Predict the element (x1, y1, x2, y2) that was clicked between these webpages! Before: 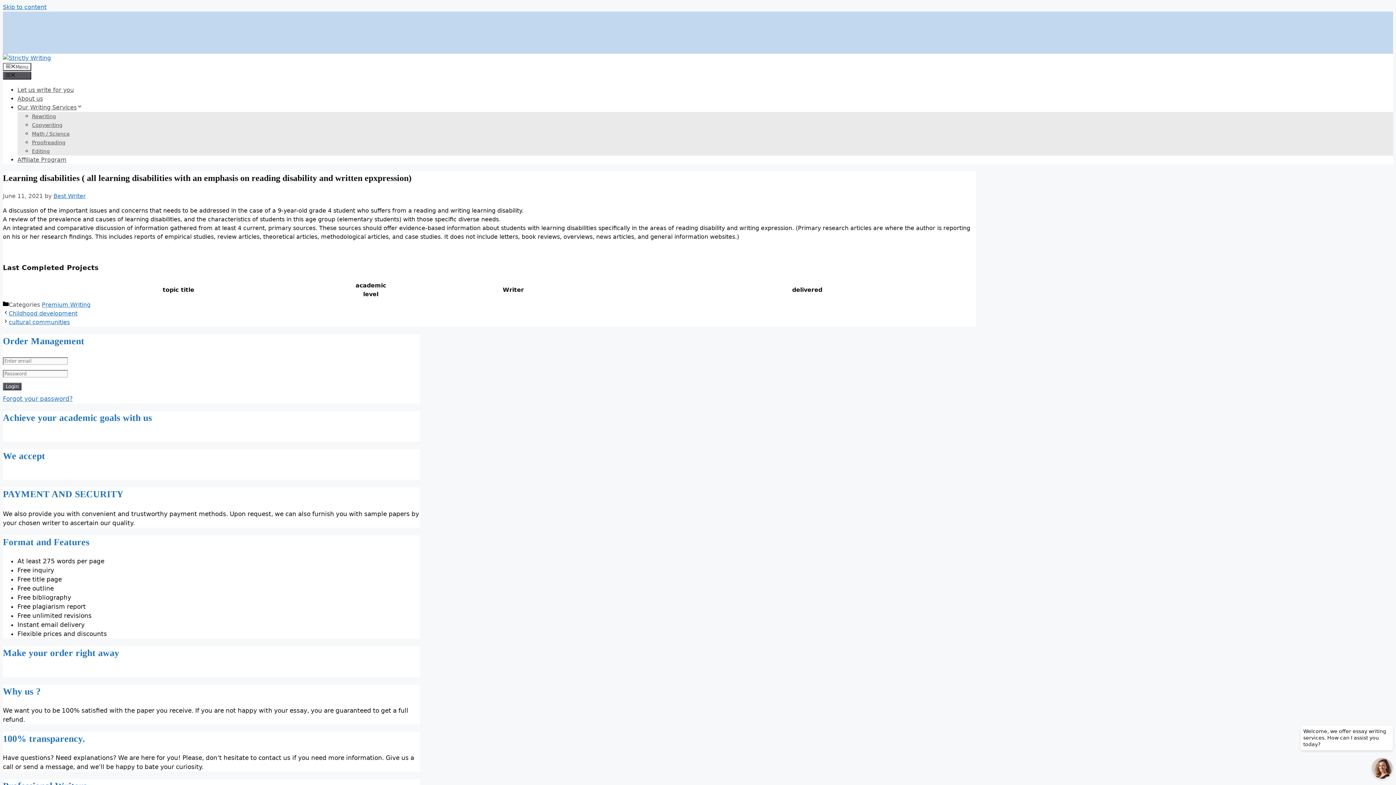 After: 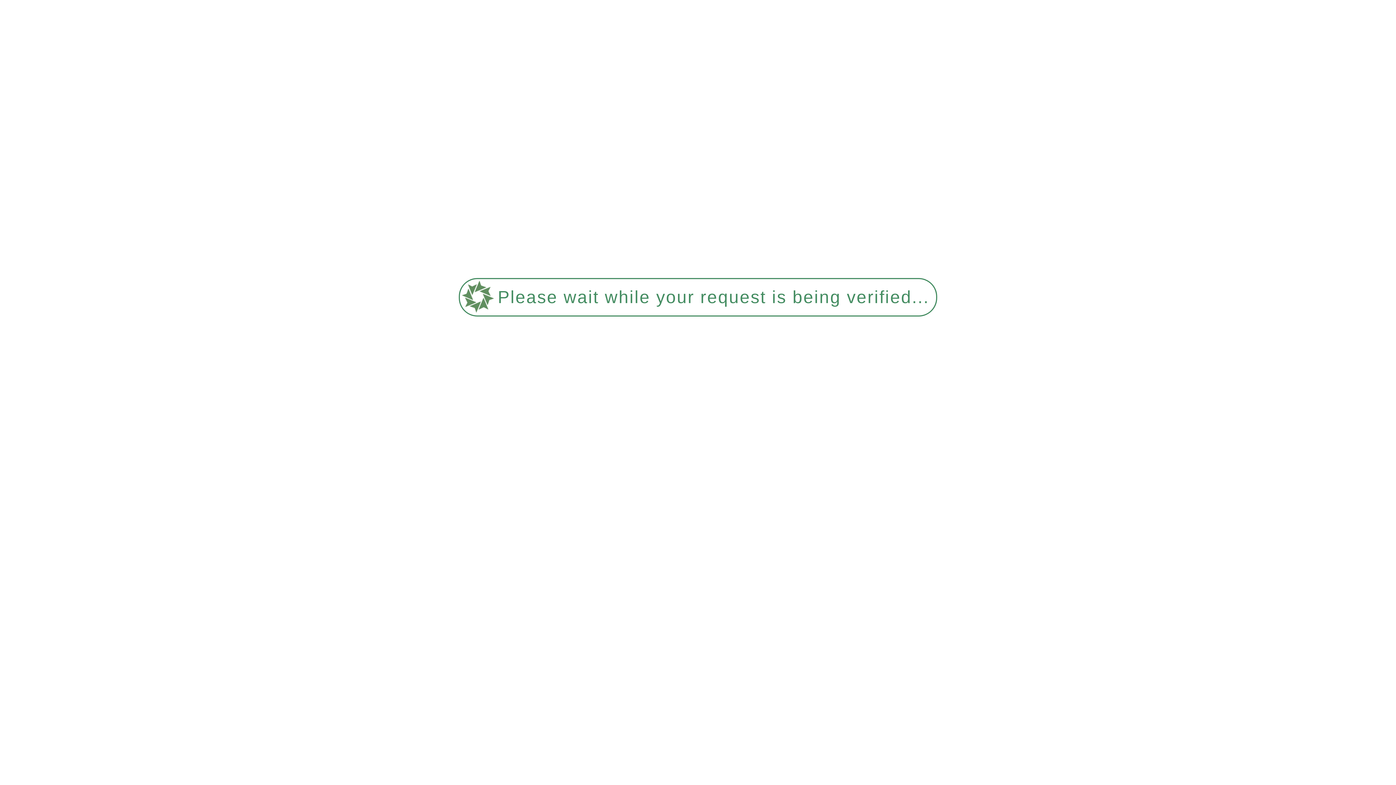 Action: label: Editing bbox: (32, 148, 49, 154)